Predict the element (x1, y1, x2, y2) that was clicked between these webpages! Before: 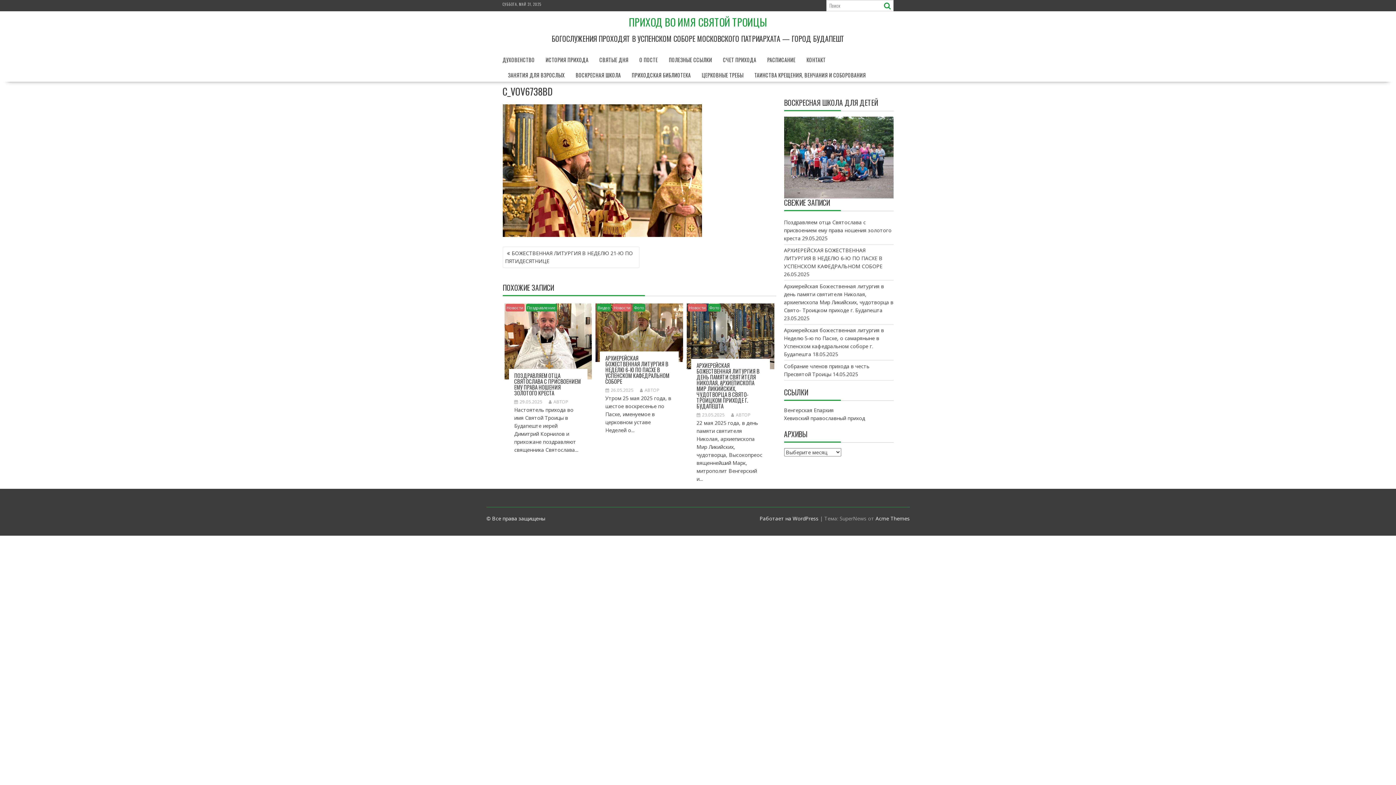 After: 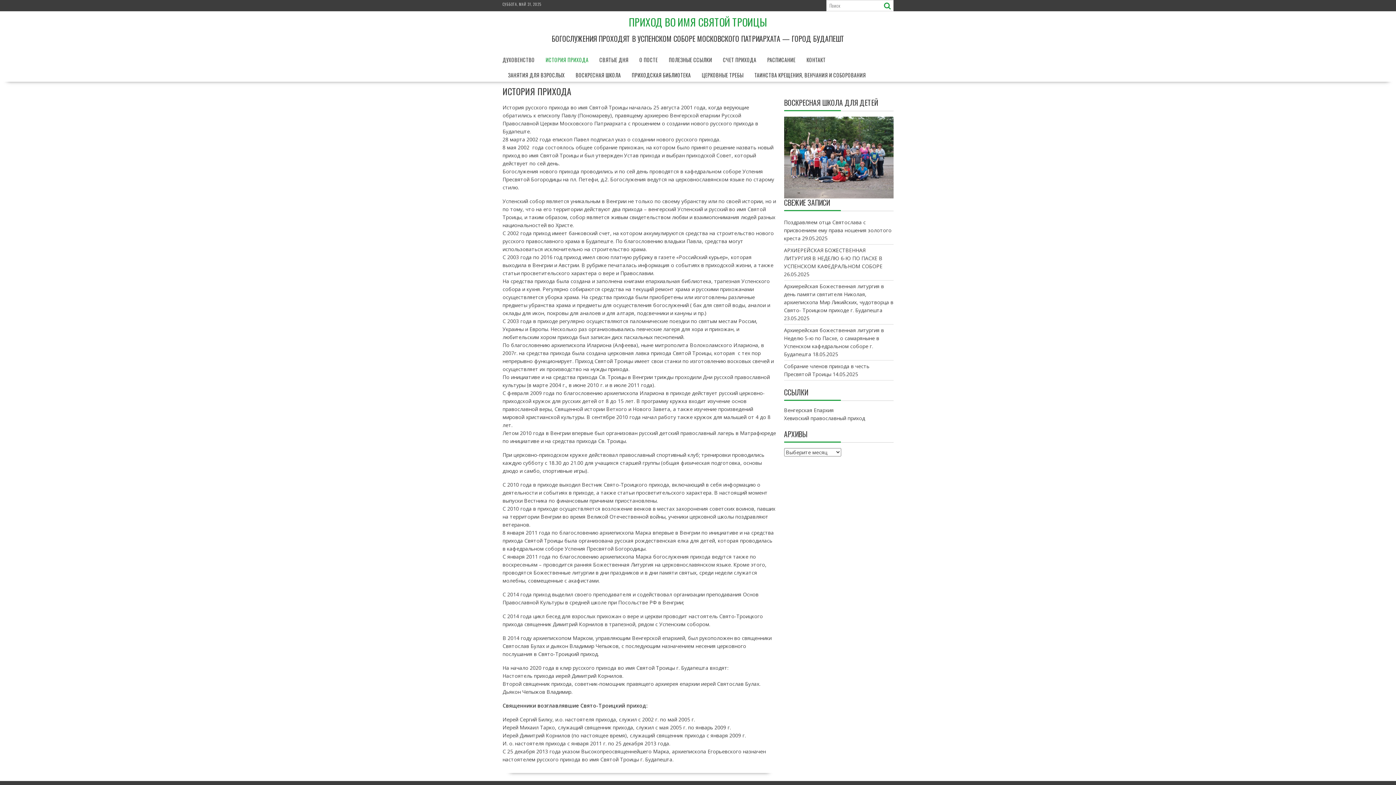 Action: label: ИСТОРИЯ ПРИХОДА bbox: (540, 51, 594, 68)